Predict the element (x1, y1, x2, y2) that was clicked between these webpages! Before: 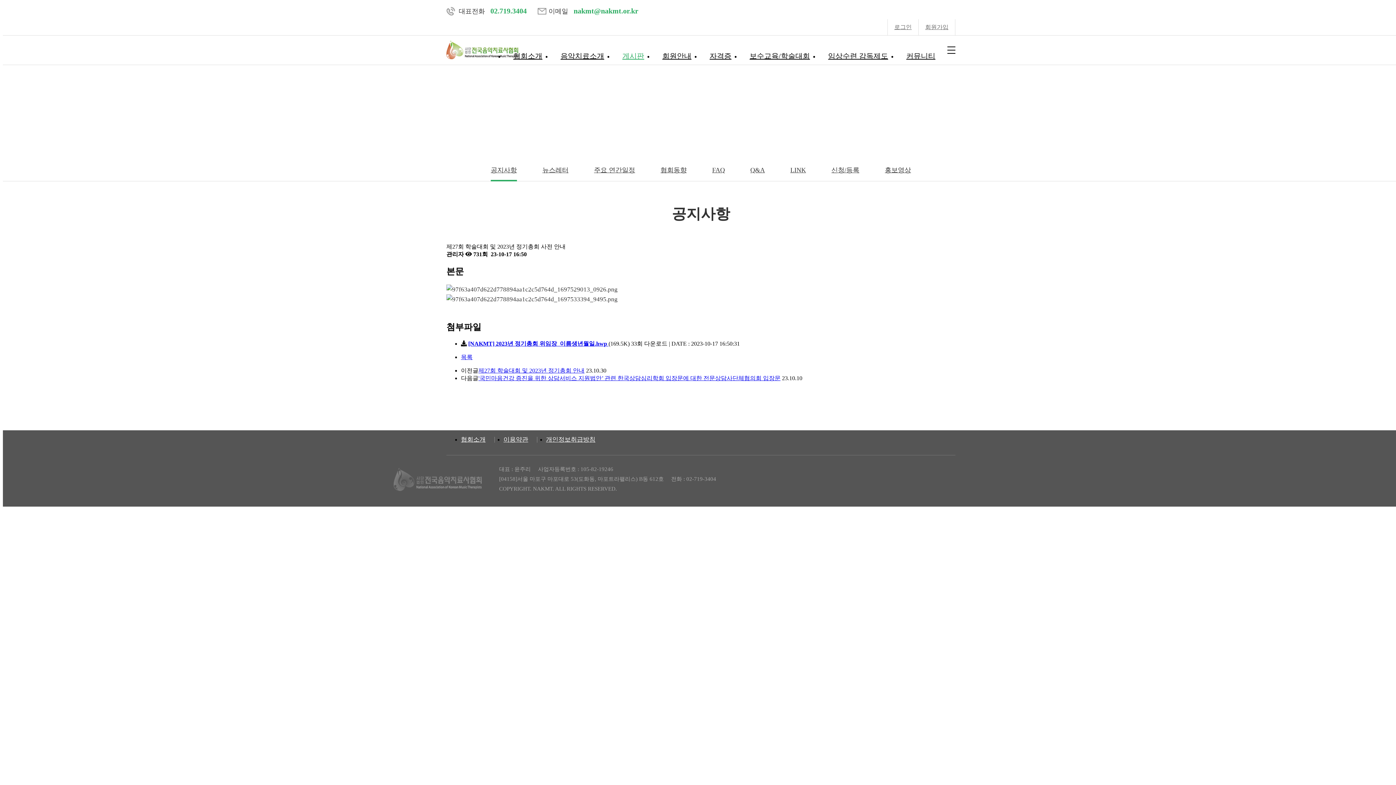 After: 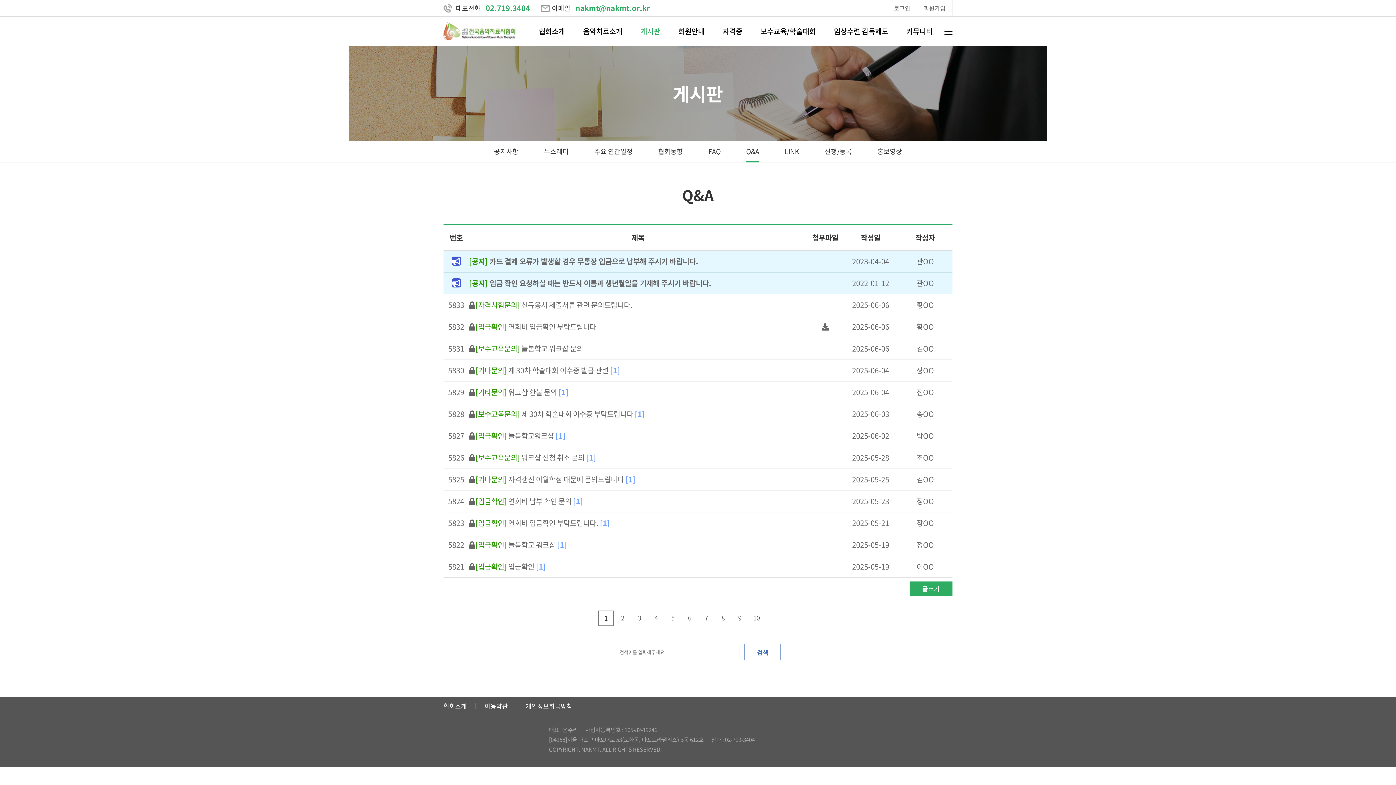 Action: label: Q&A bbox: (750, 159, 765, 181)